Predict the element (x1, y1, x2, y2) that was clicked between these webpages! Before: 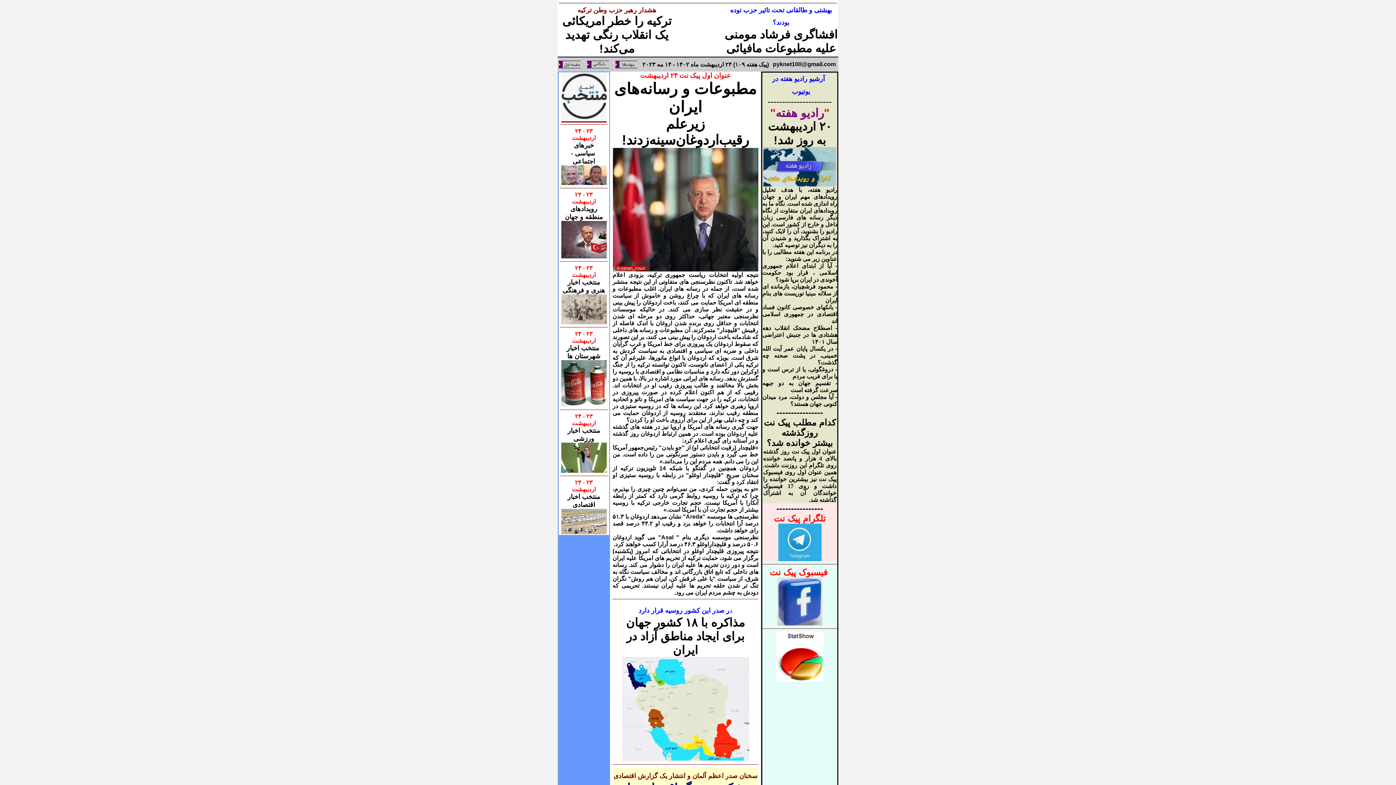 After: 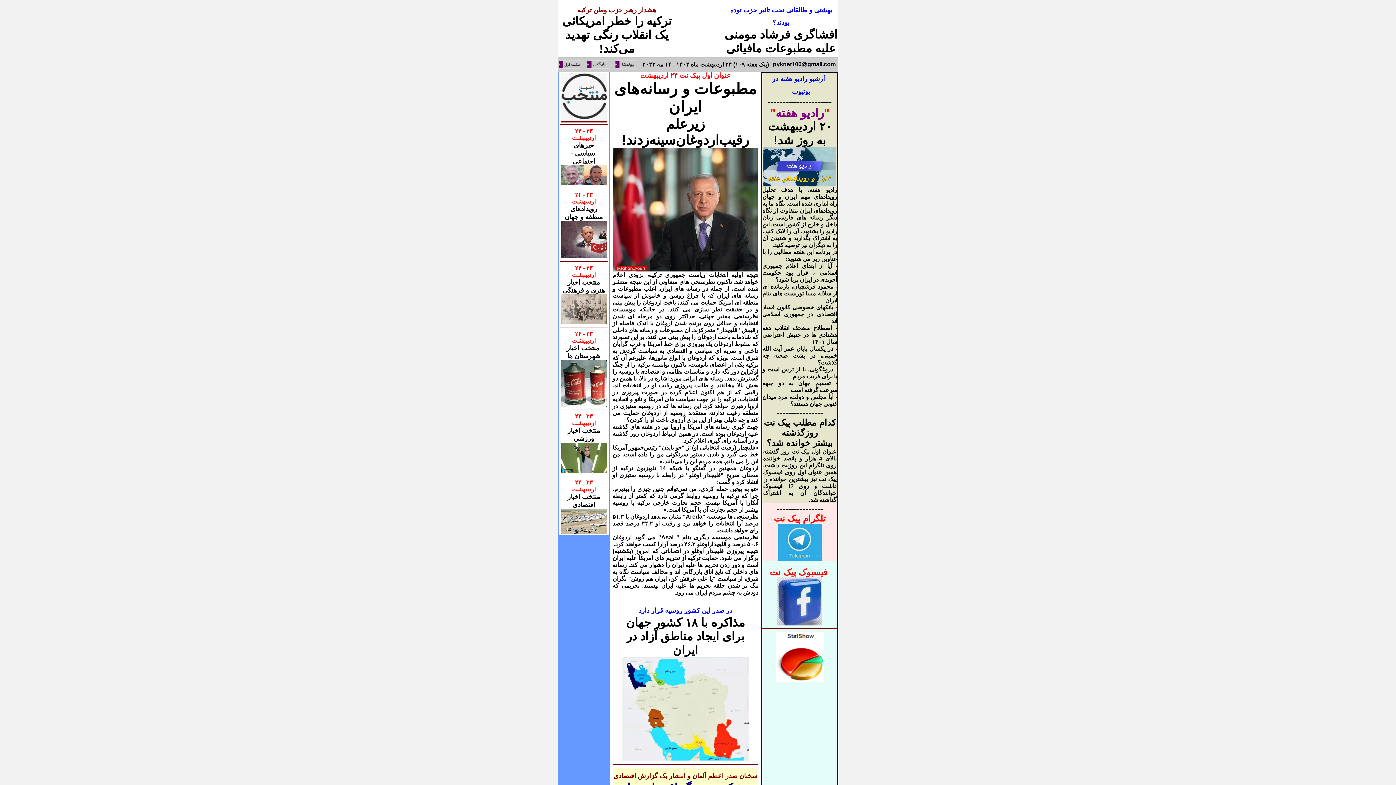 Action: bbox: (763, 181, 836, 187)